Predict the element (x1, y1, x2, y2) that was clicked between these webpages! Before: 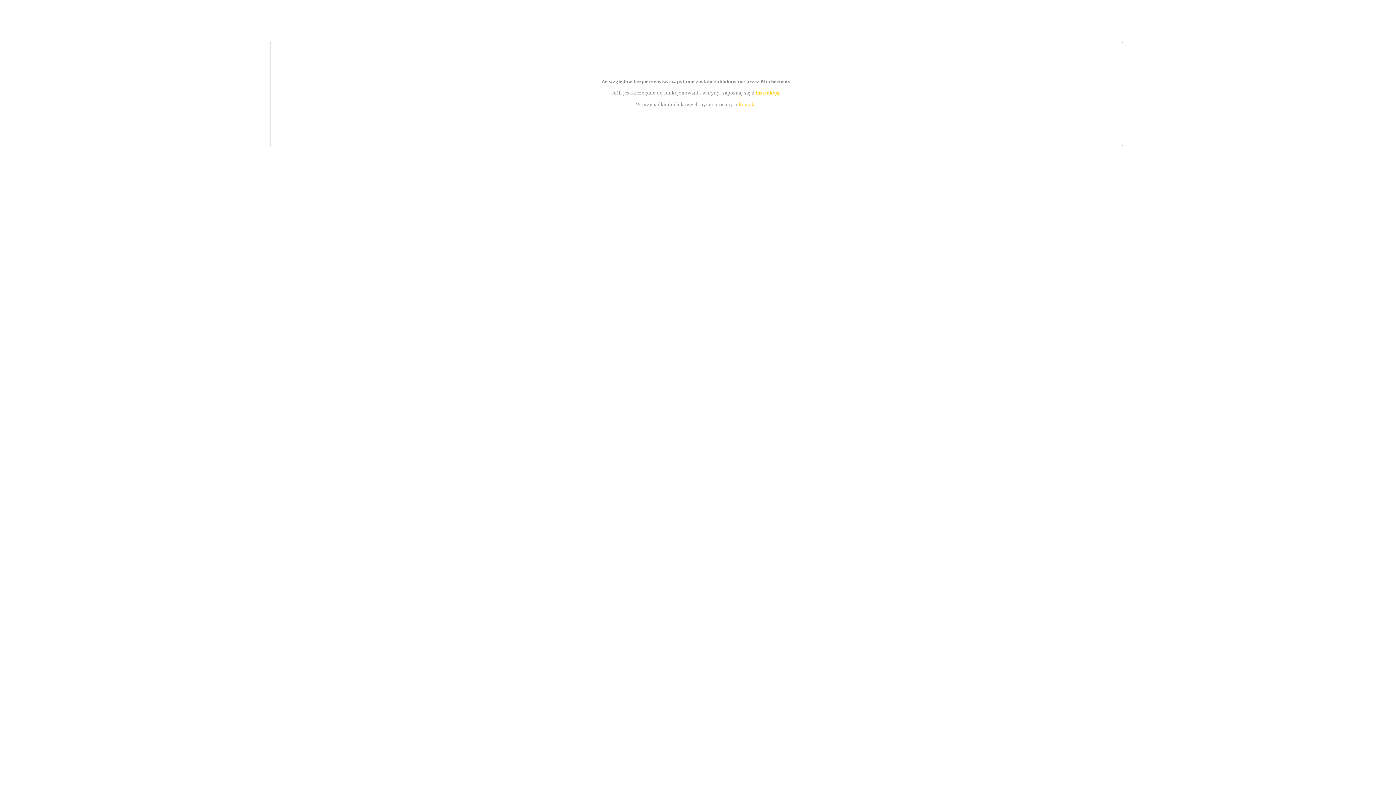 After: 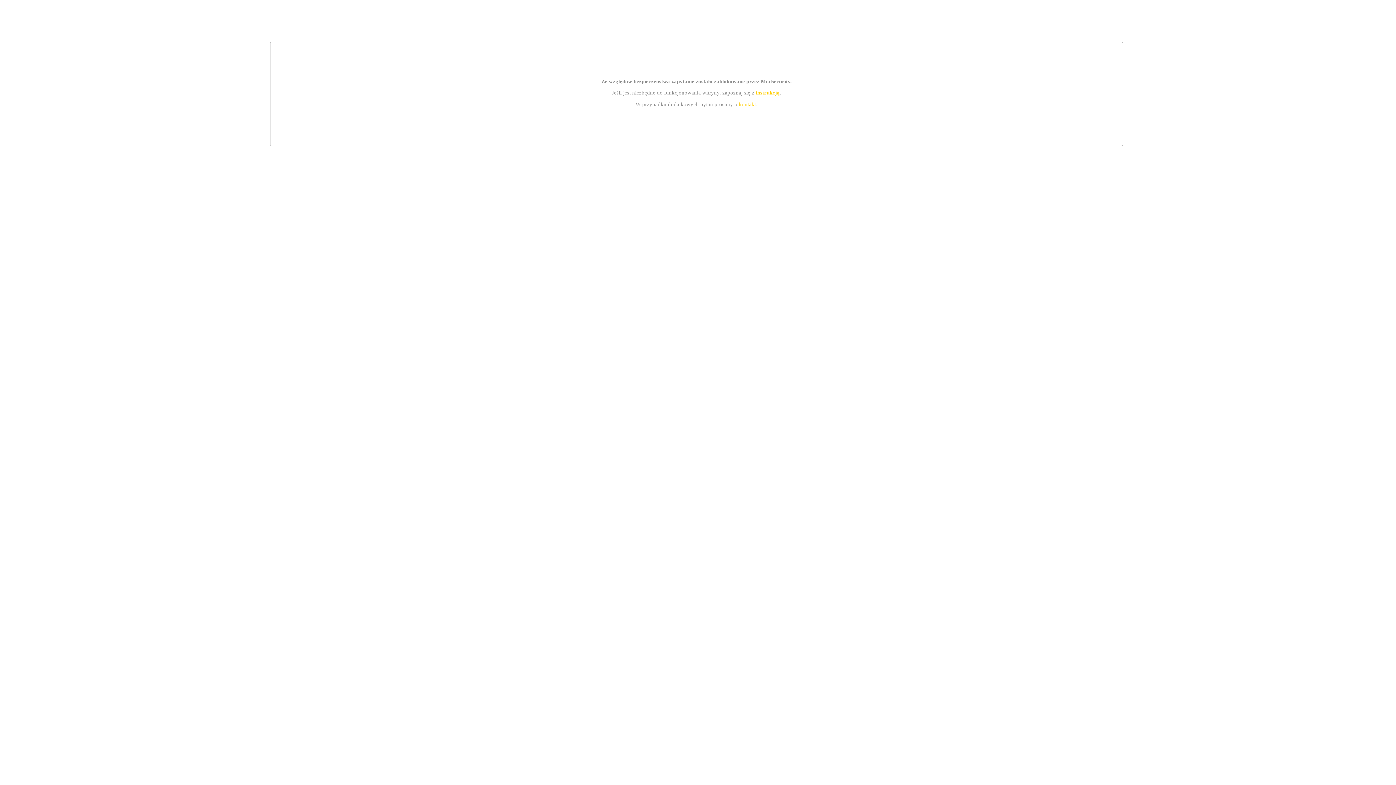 Action: label: kontakt bbox: (739, 101, 756, 107)